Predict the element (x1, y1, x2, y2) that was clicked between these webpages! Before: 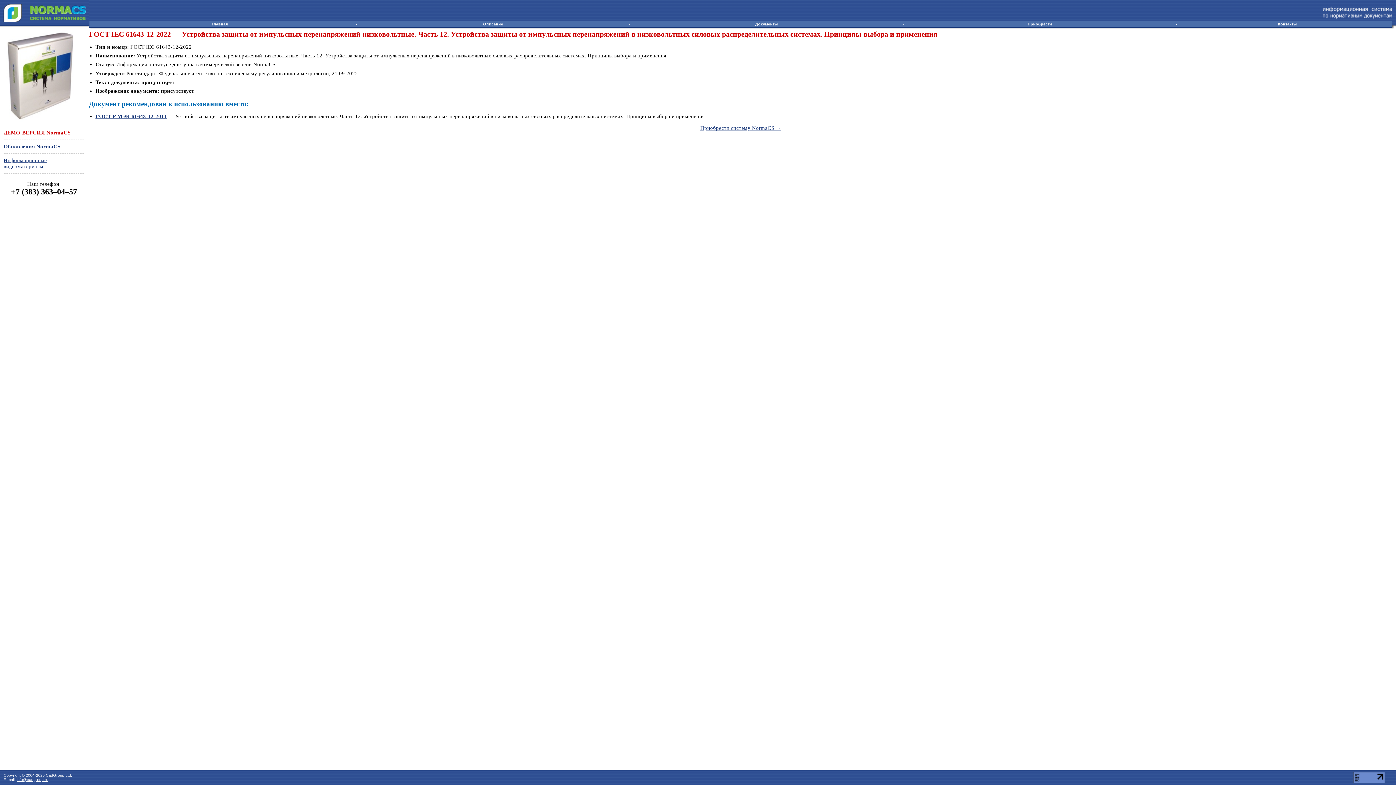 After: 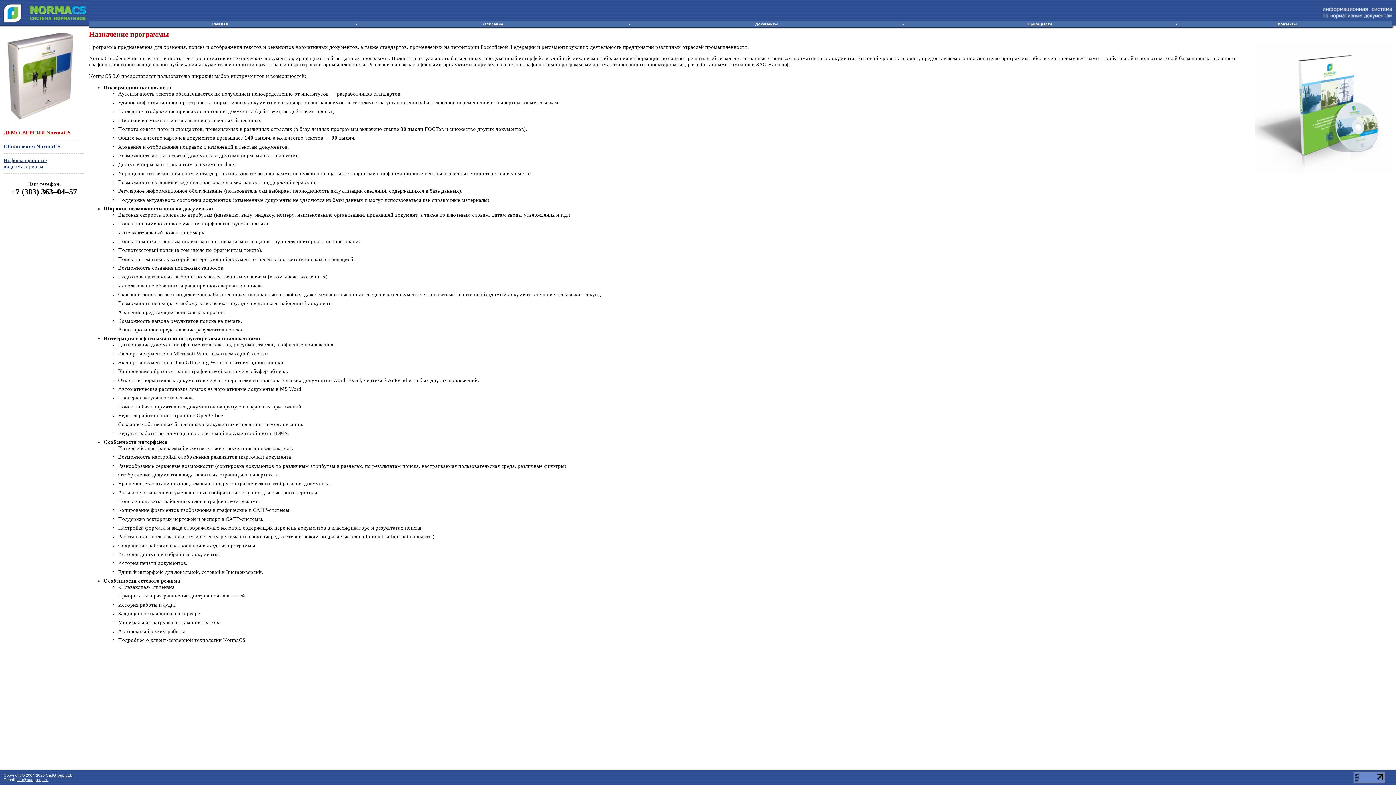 Action: bbox: (483, 21, 503, 26) label: Описание